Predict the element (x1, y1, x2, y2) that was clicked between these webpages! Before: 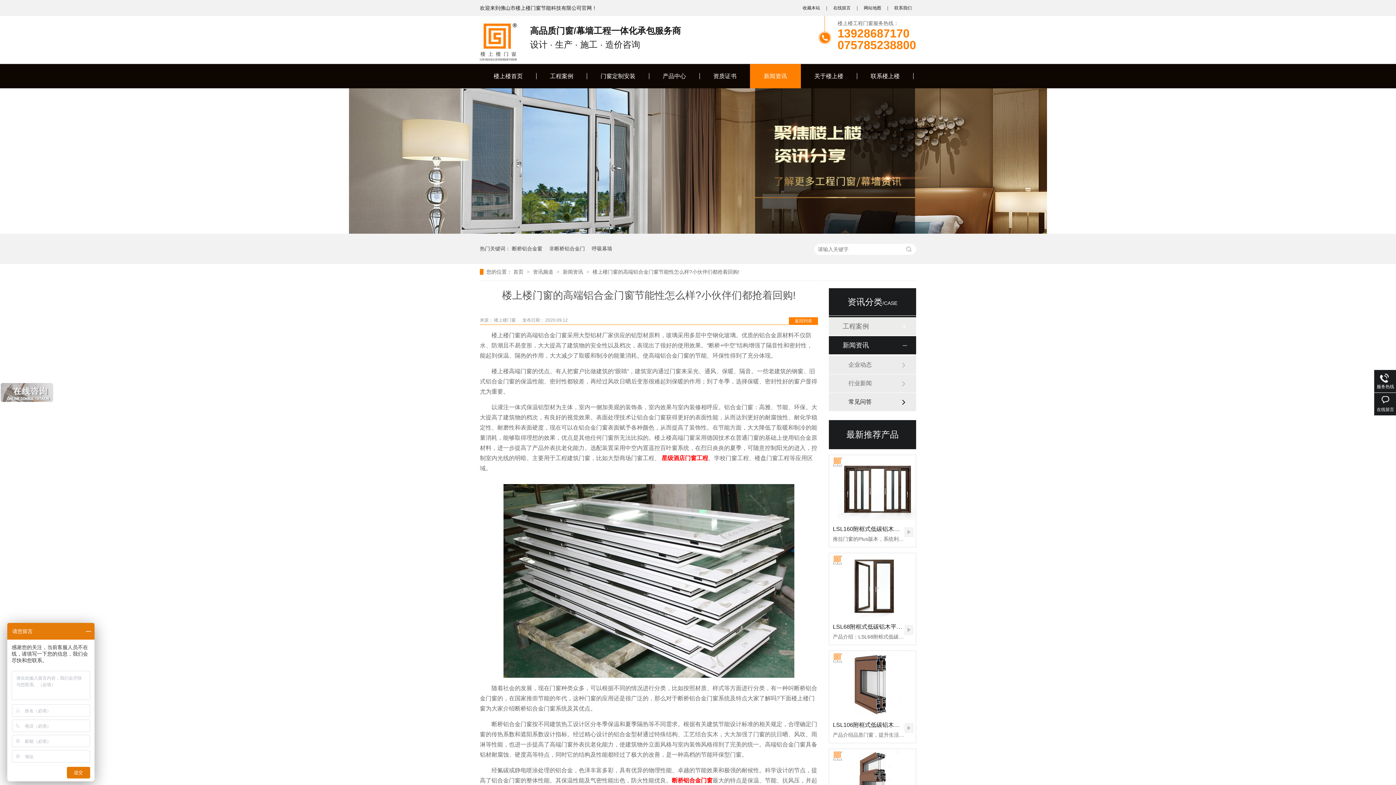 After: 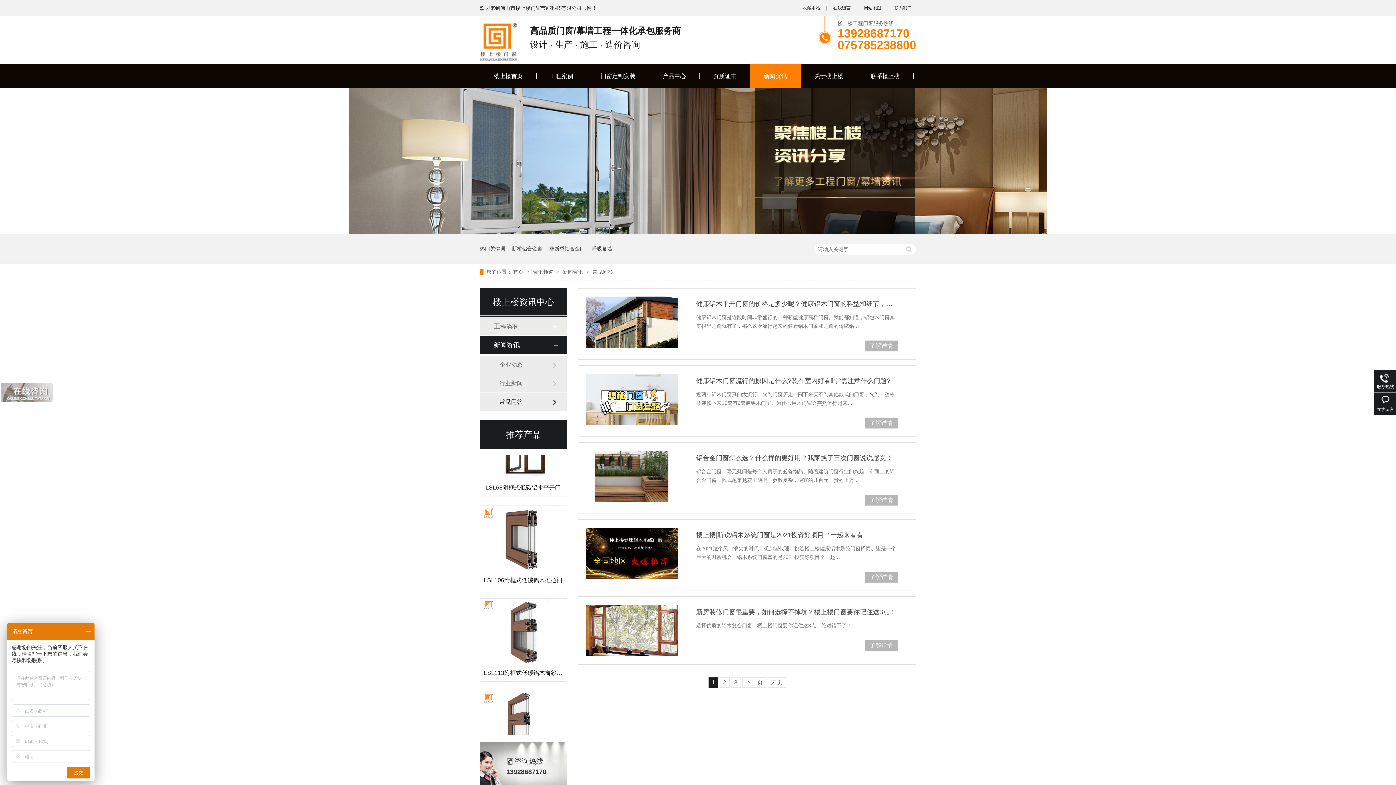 Action: bbox: (794, 318, 812, 323) label: 返回列表